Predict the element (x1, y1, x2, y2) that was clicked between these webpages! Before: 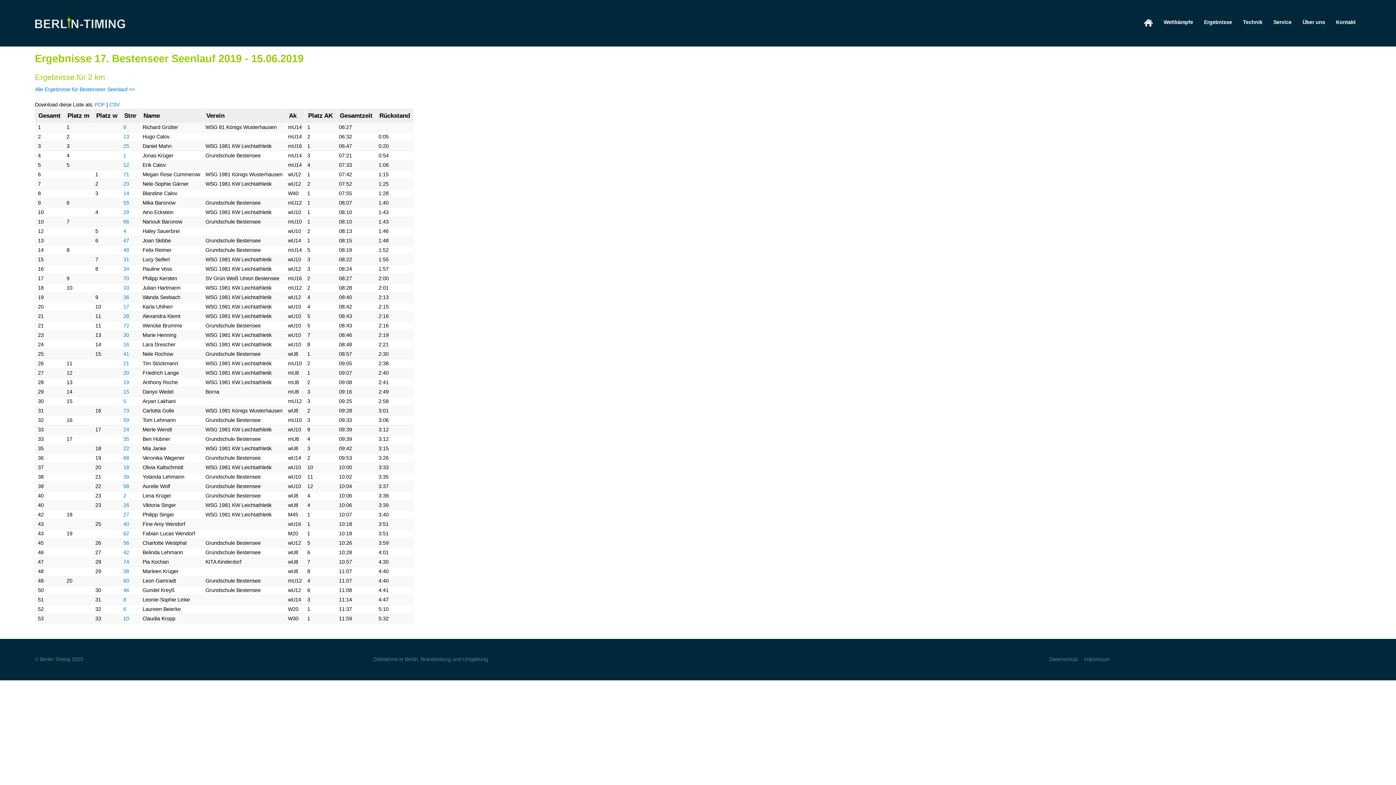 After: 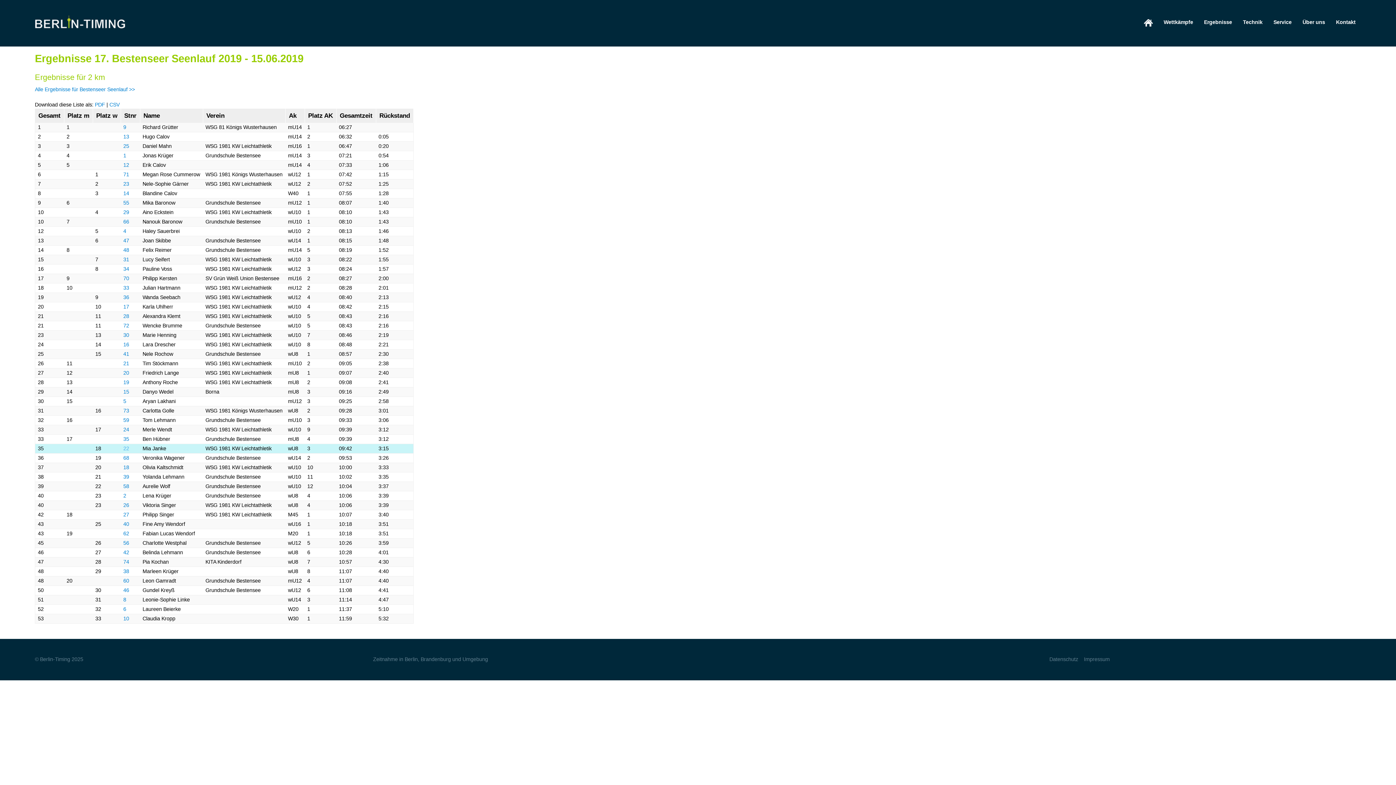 Action: bbox: (123, 445, 129, 451) label: 22